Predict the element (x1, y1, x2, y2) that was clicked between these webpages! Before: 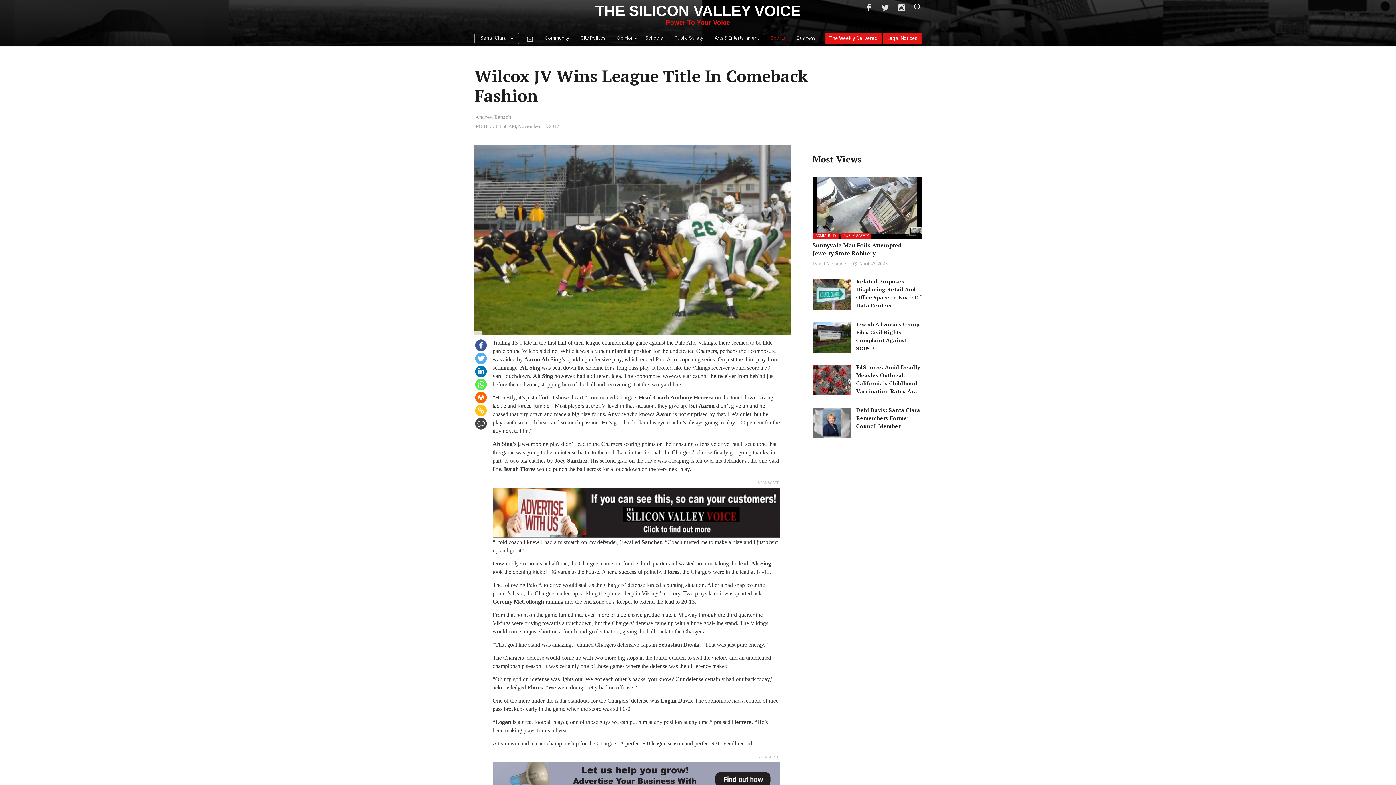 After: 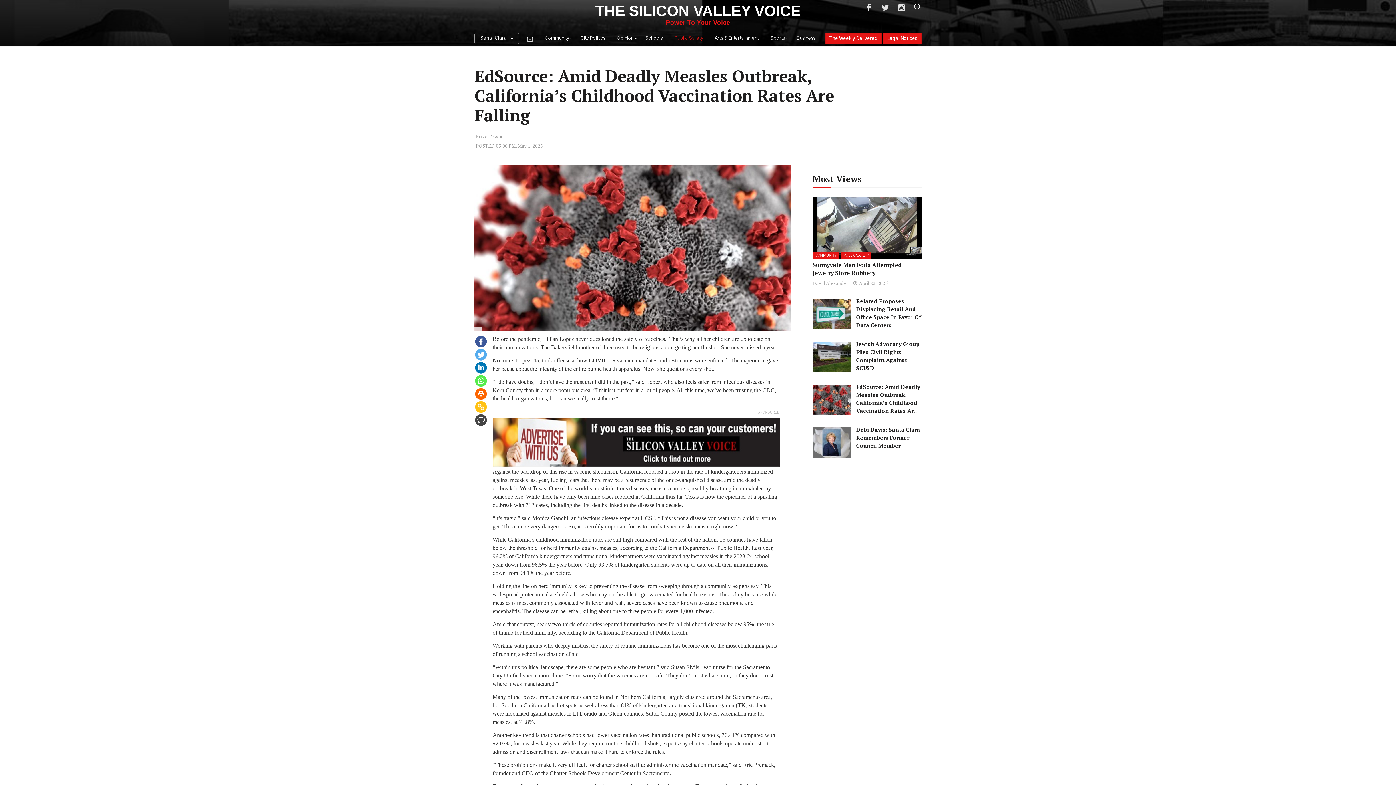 Action: bbox: (812, 364, 850, 395)